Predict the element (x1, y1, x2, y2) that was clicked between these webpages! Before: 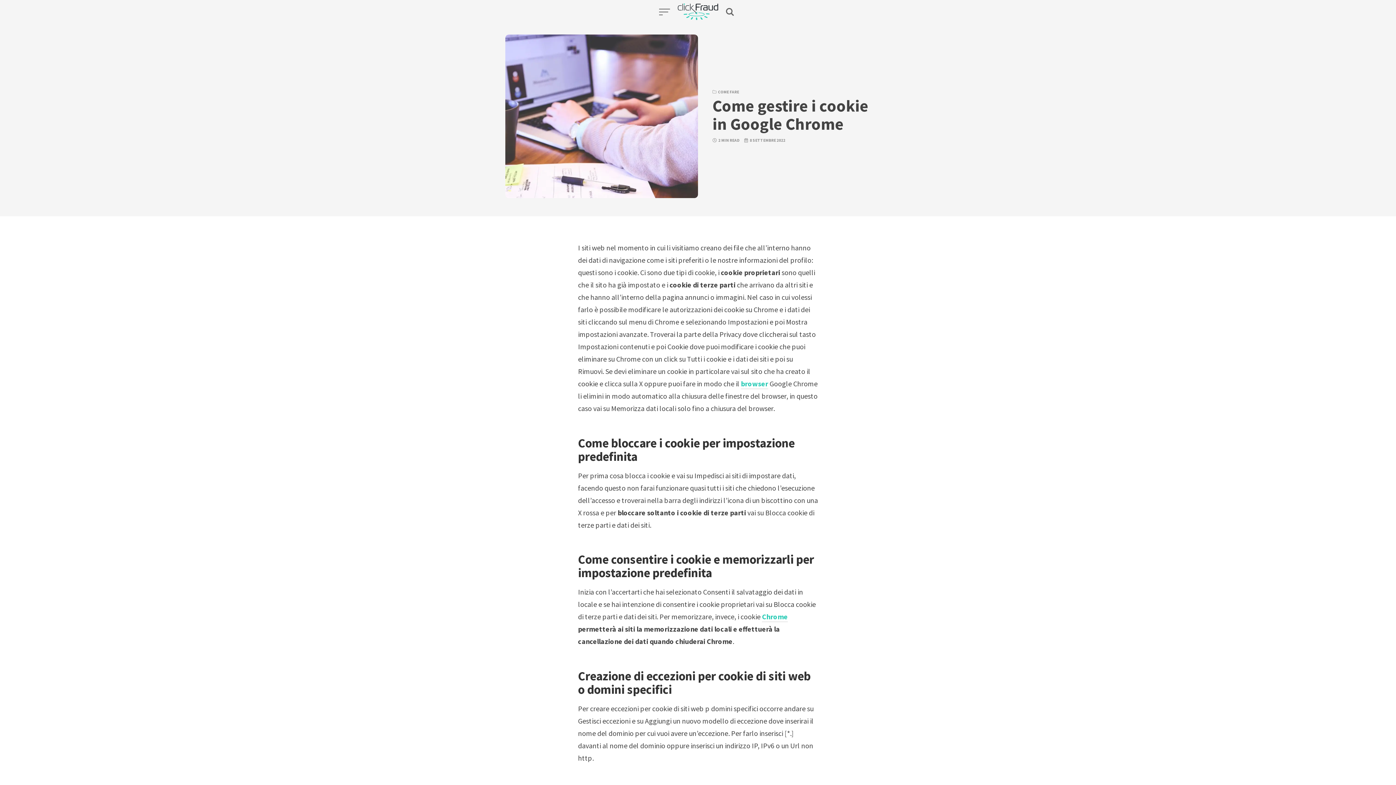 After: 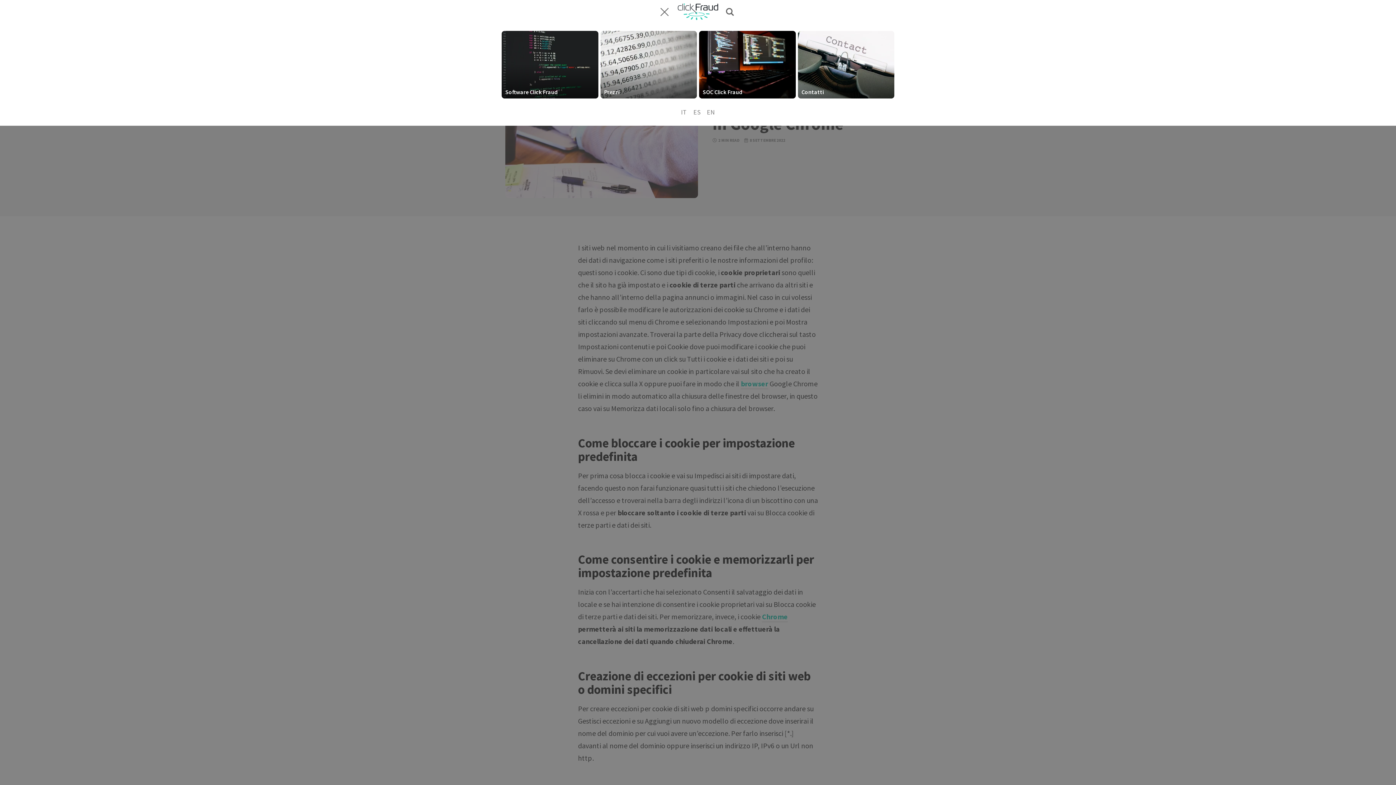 Action: bbox: (659, 7, 670, 16)